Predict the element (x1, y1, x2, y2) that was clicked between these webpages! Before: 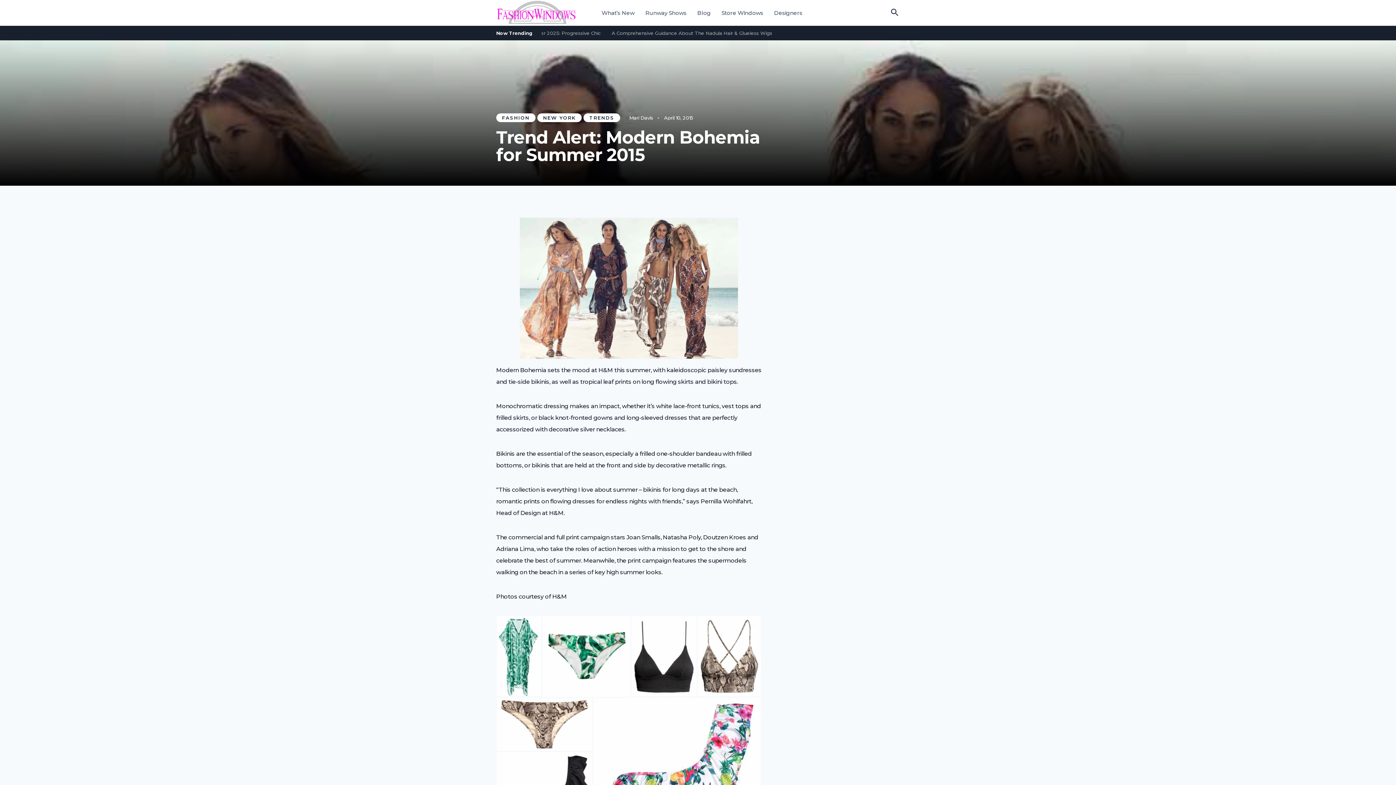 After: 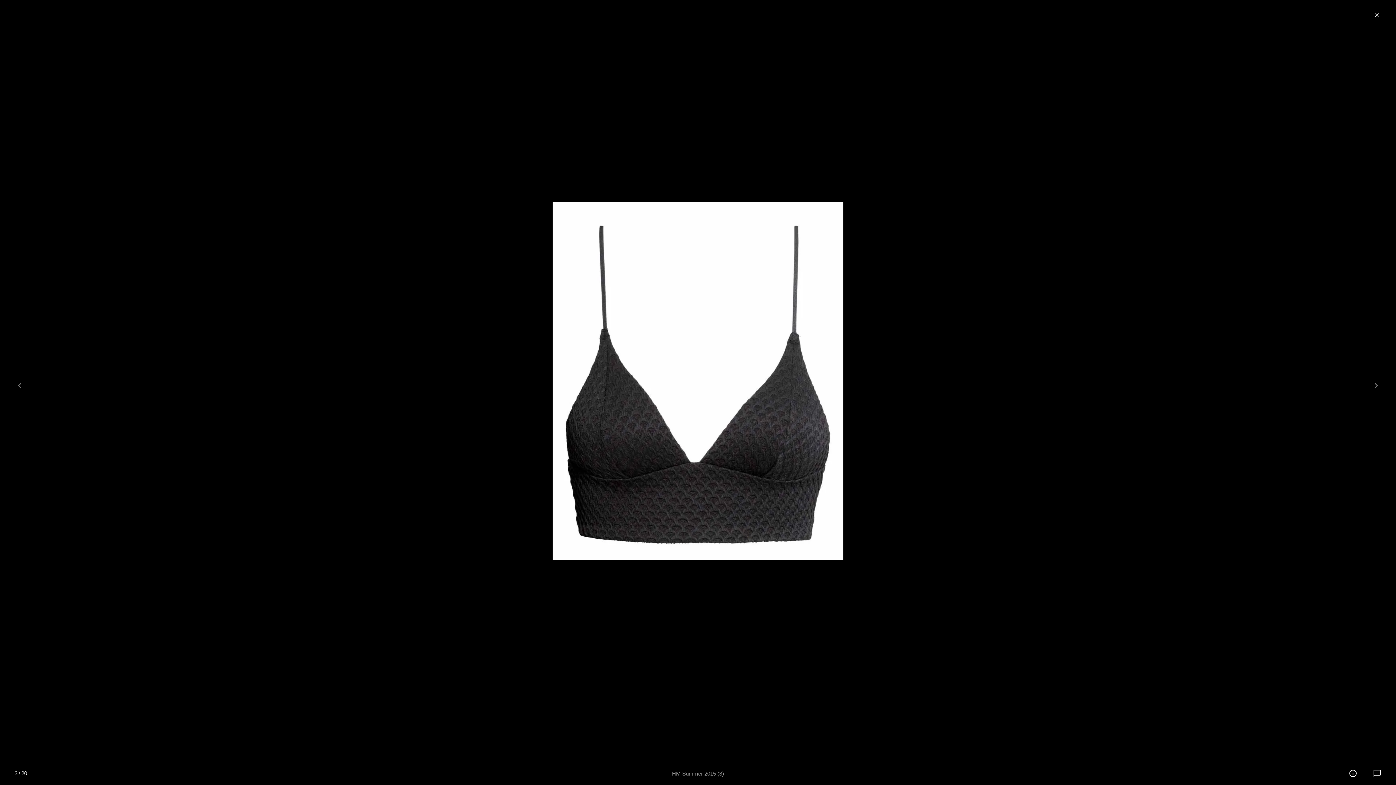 Action: bbox: (630, 652, 697, 659)